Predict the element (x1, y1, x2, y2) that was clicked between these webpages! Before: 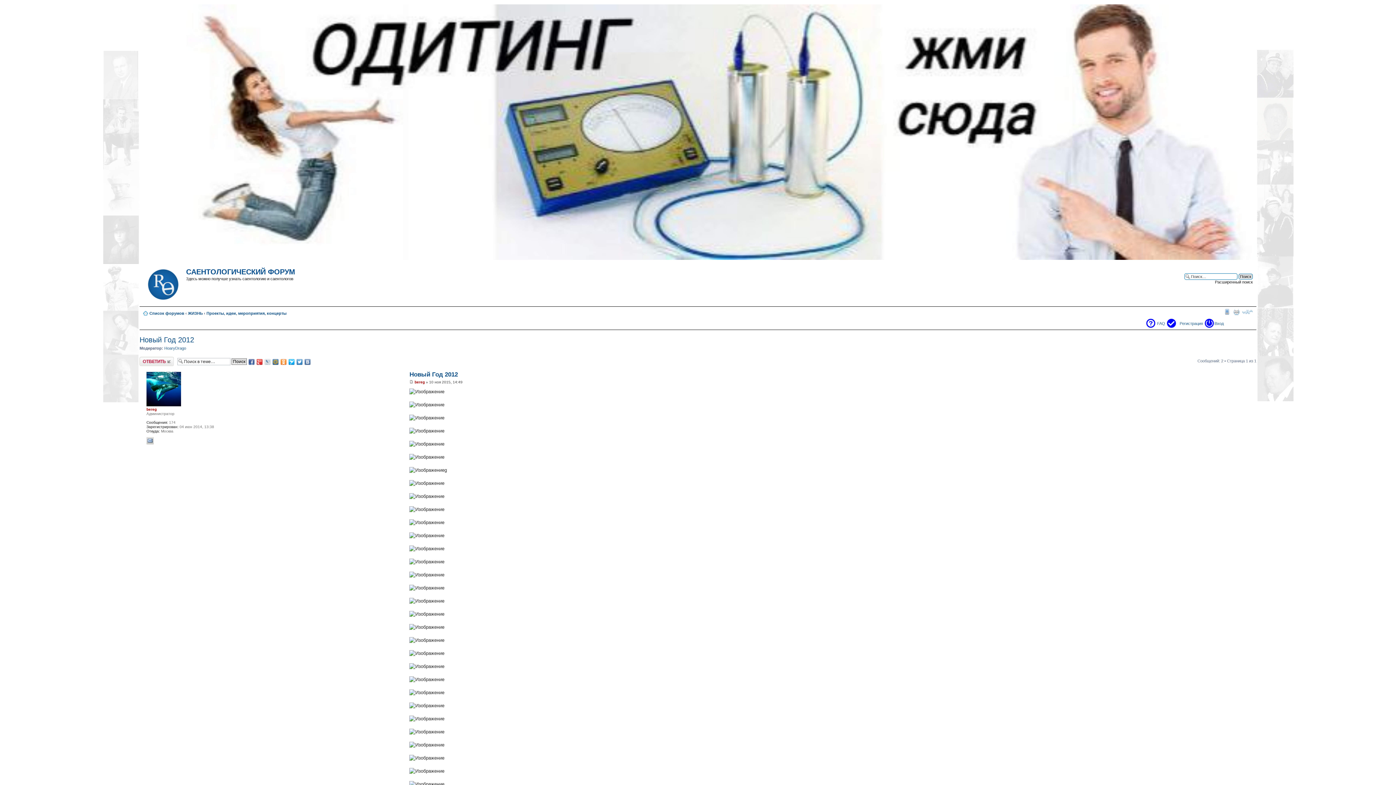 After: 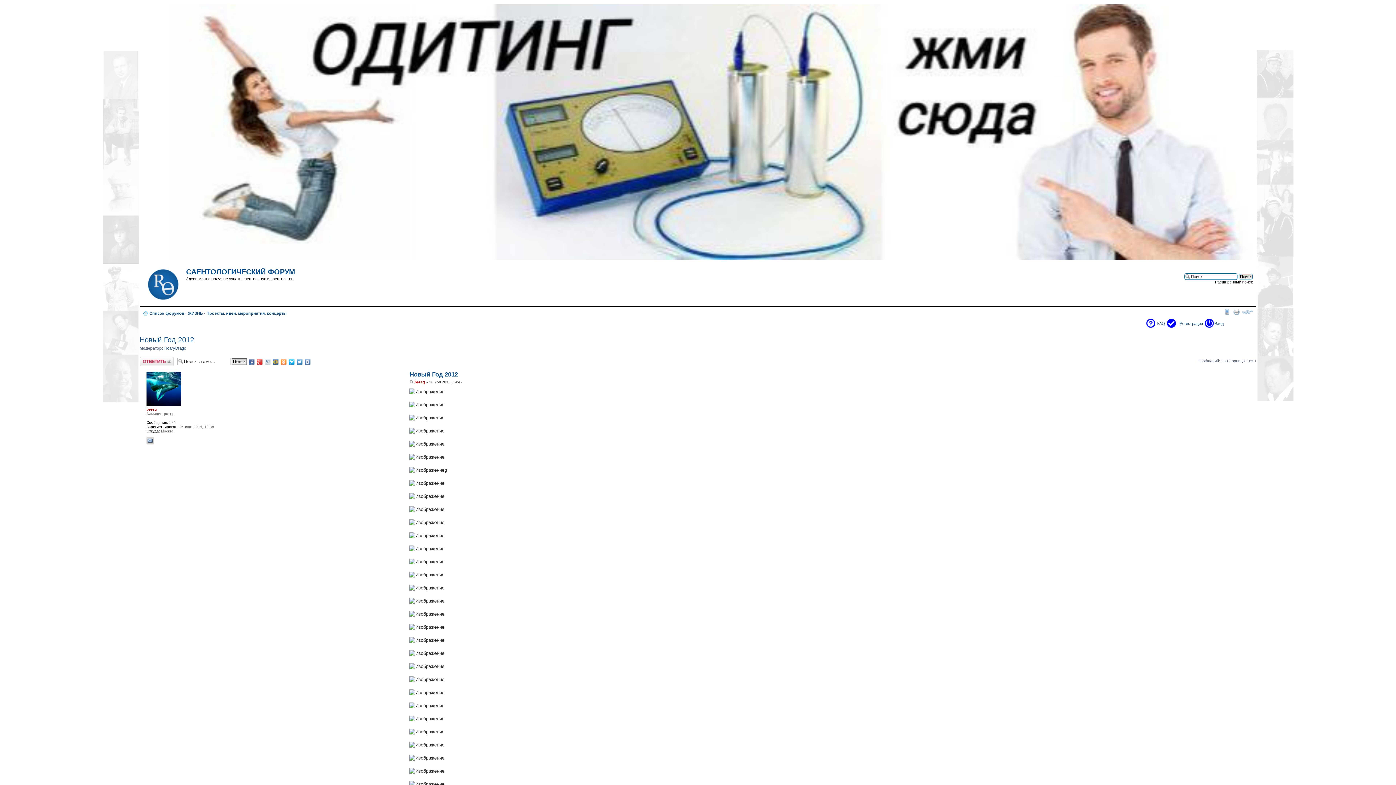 Action: bbox: (256, 359, 262, 364)